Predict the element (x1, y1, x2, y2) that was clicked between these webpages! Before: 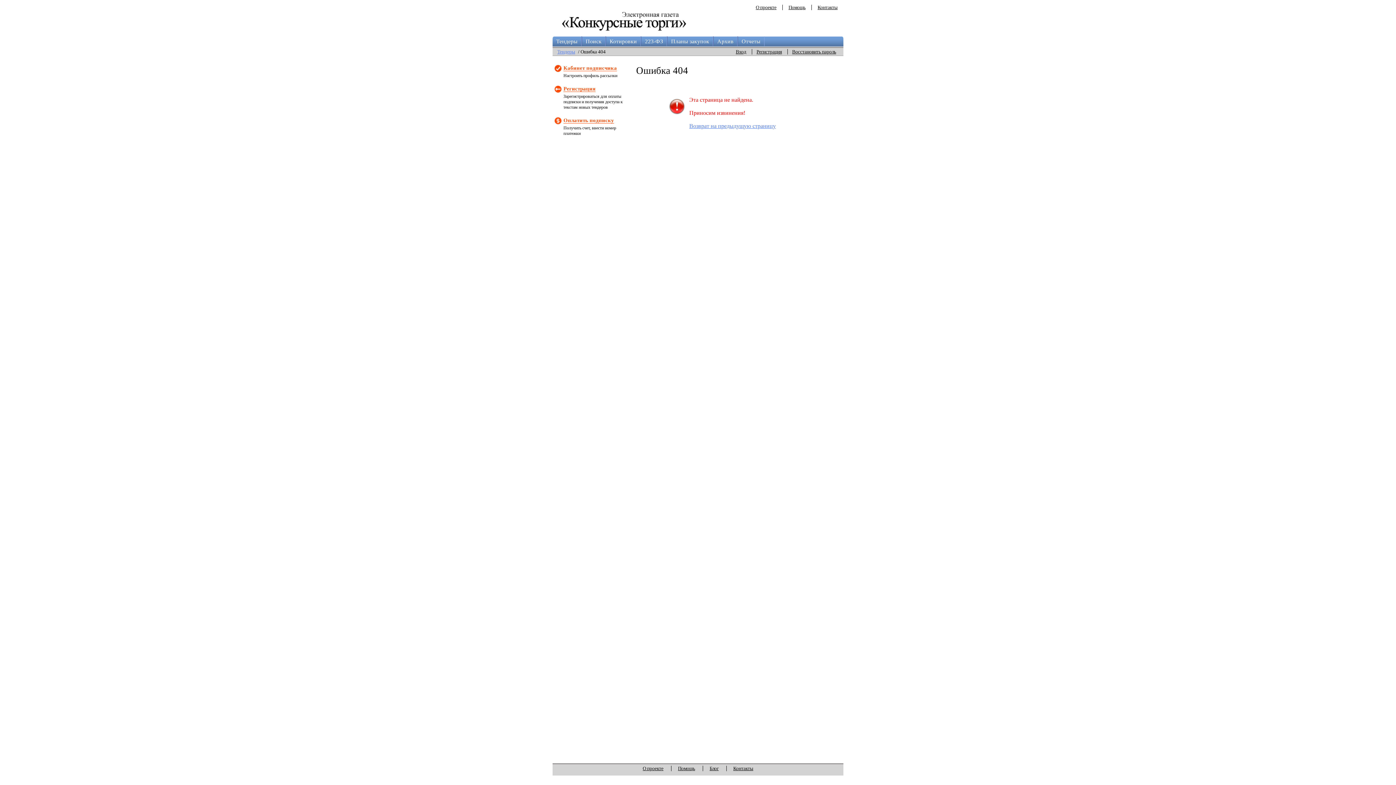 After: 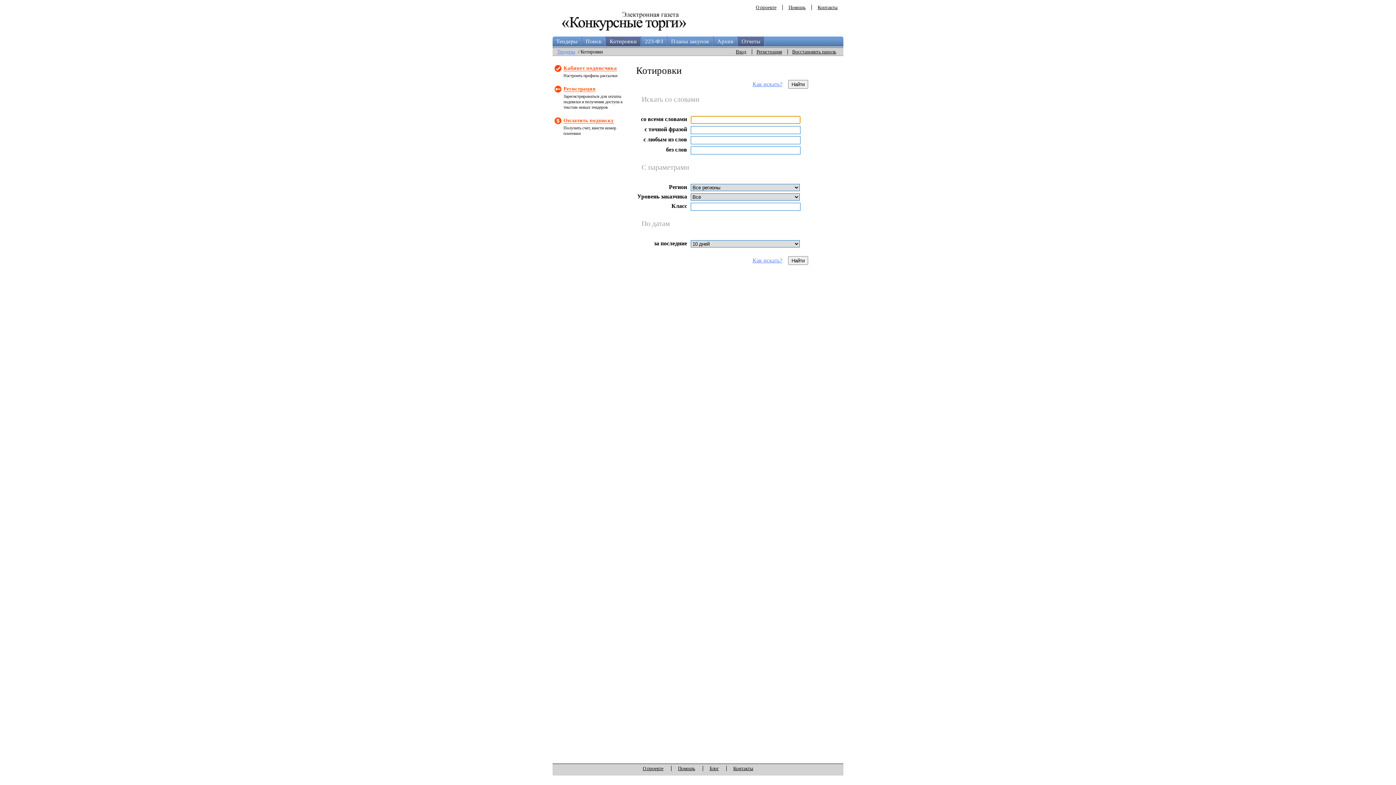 Action: label: Котировки bbox: (605, 36, 641, 46)